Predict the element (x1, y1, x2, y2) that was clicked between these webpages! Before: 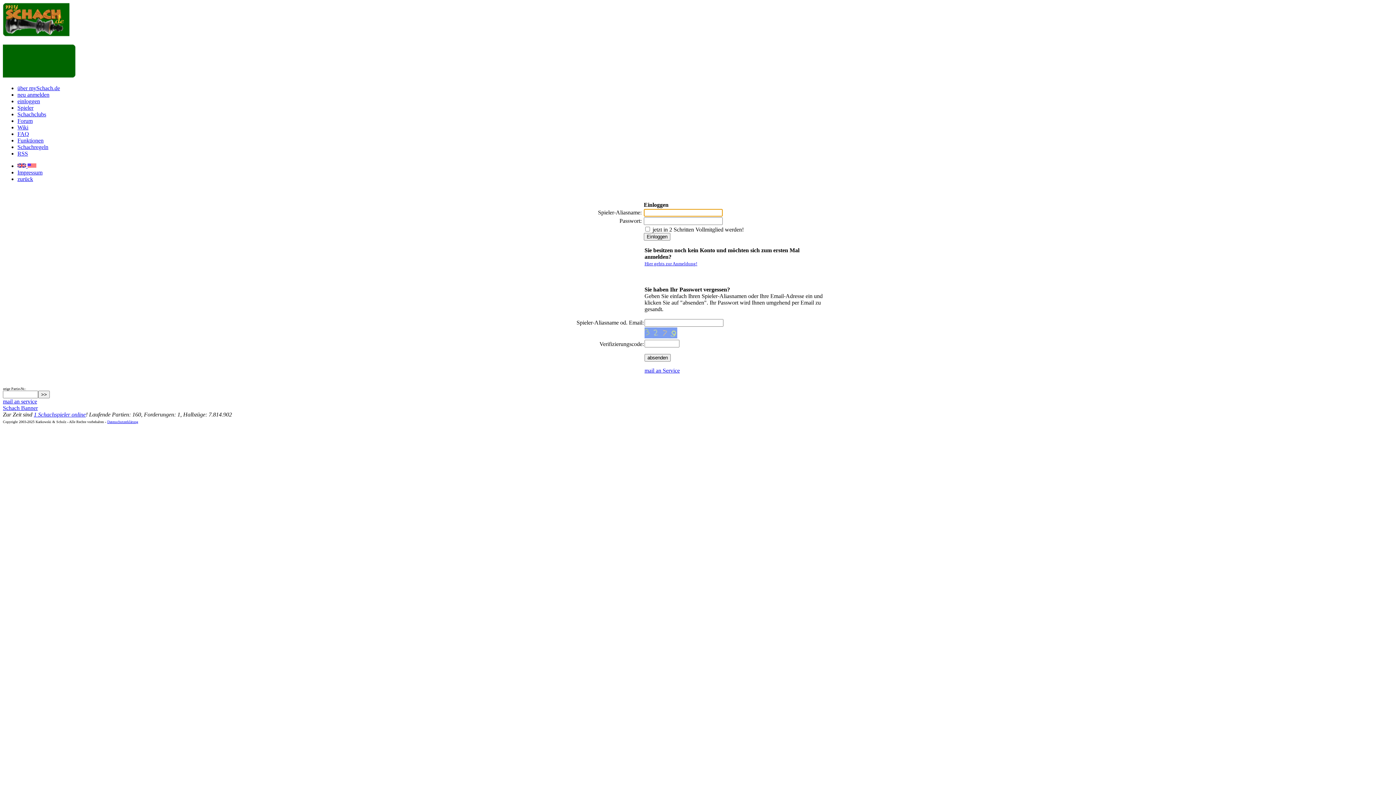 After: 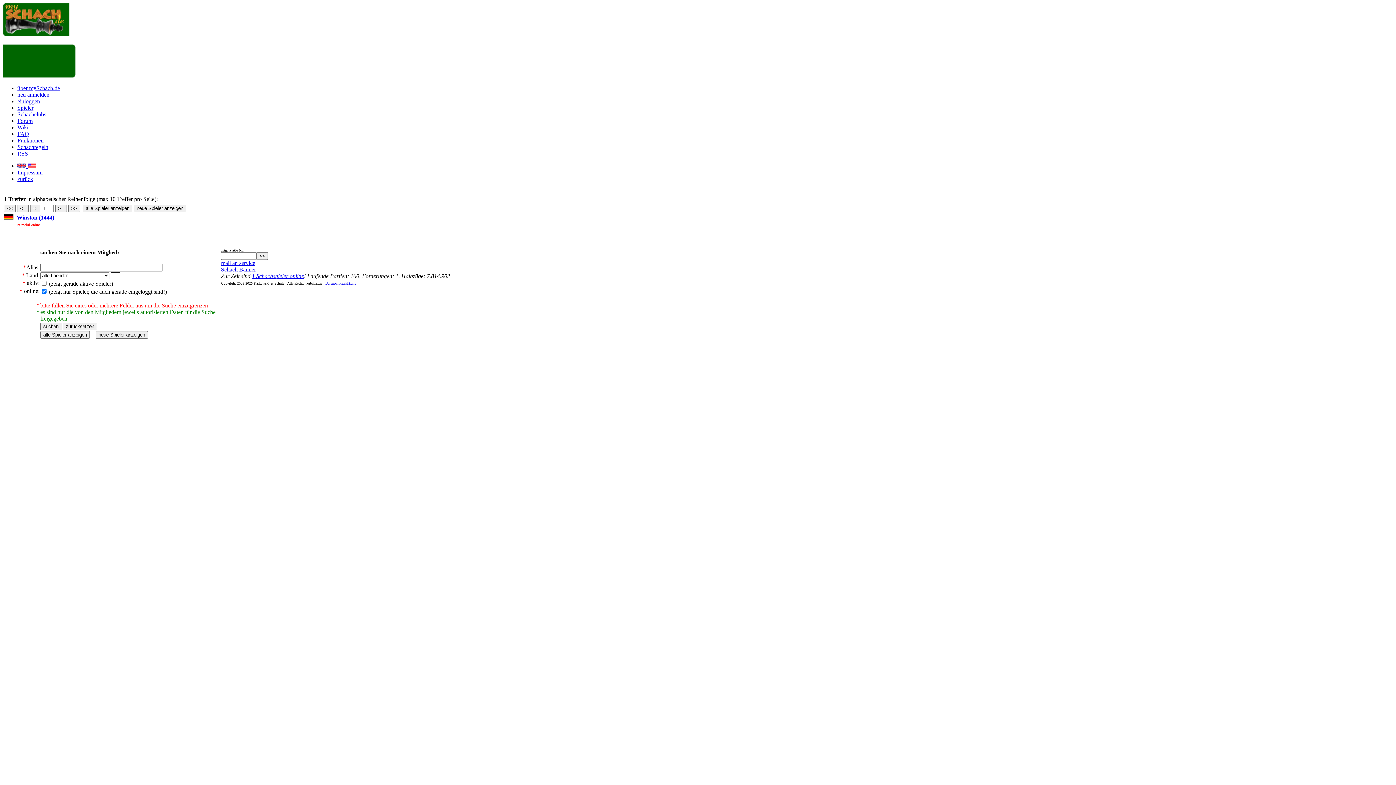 Action: bbox: (33, 411, 85, 417) label: 1 Schachspieler online